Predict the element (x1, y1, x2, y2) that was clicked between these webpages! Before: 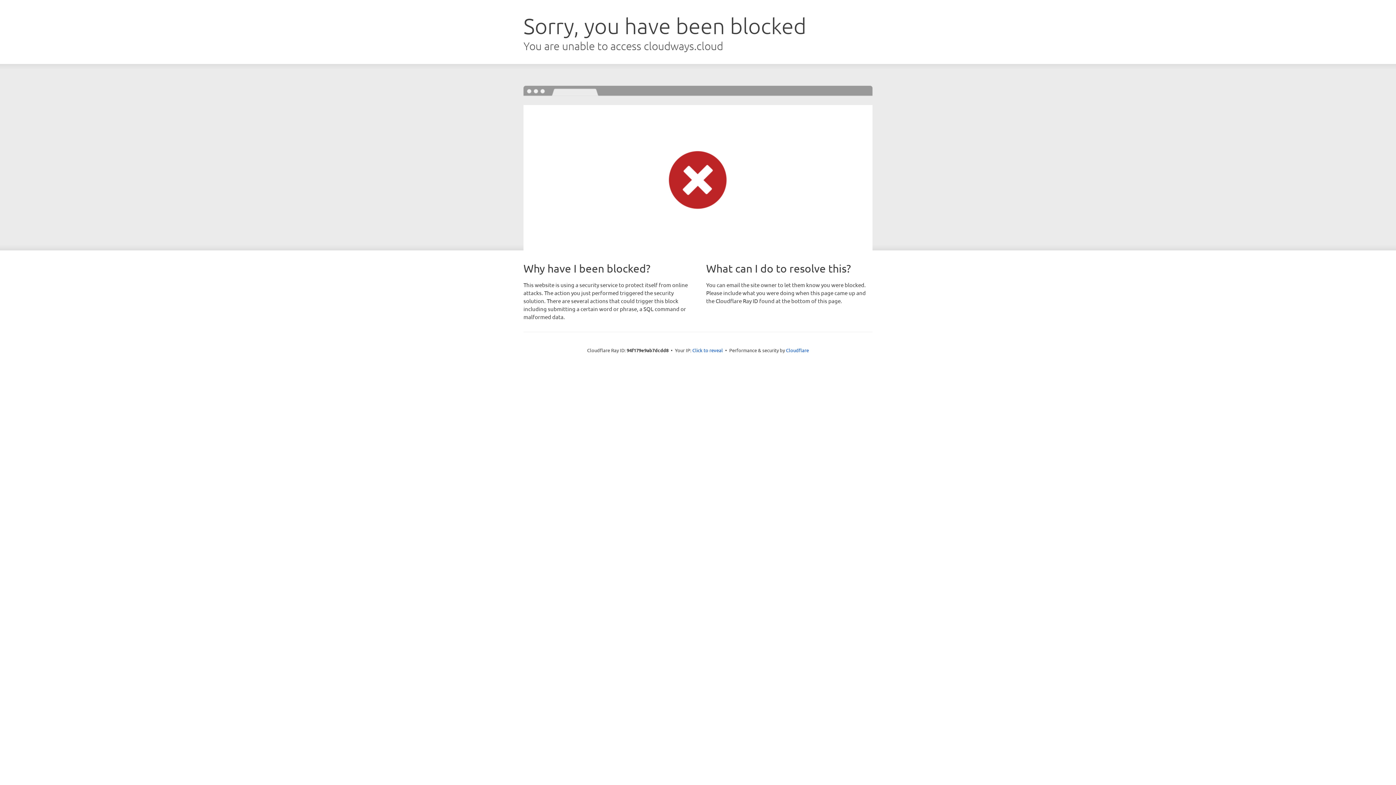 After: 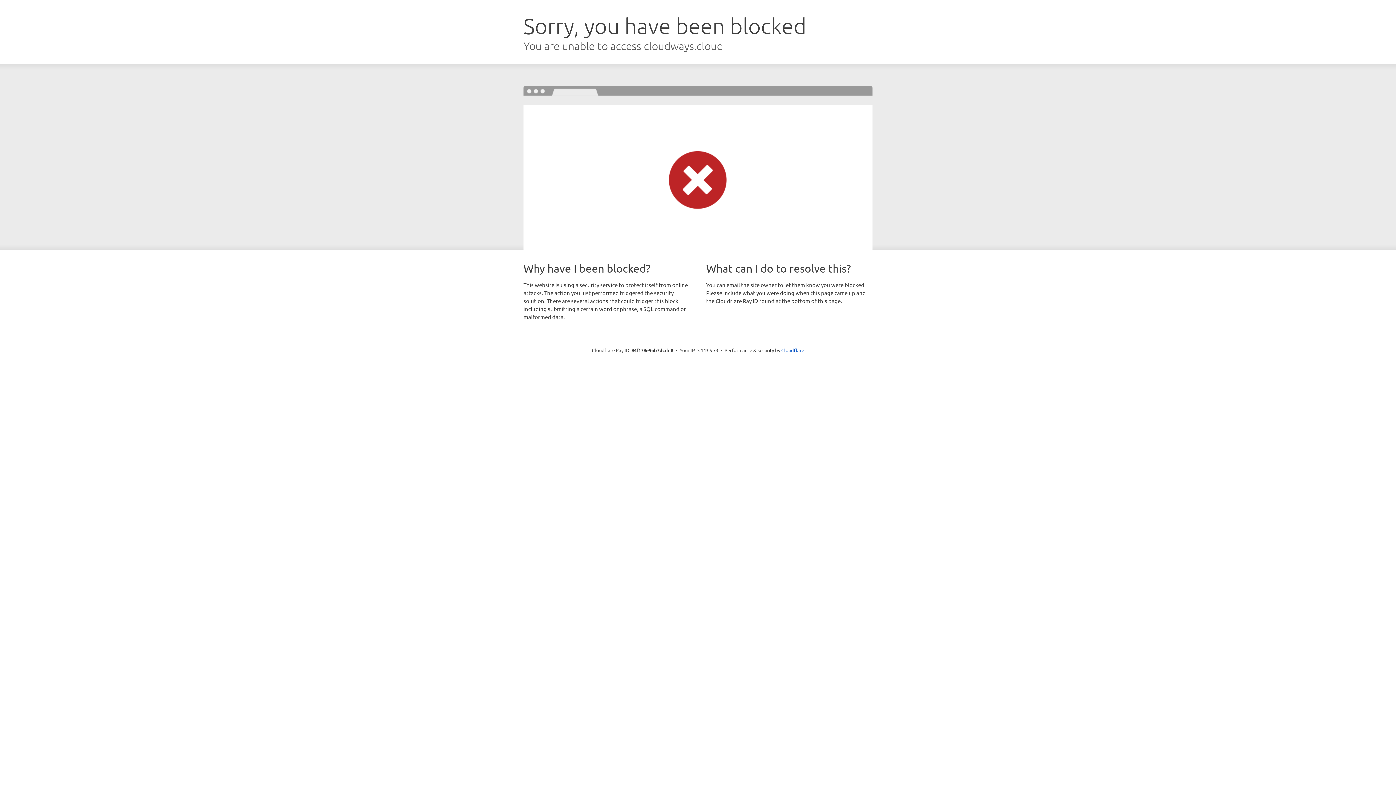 Action: label: Click to reveal bbox: (692, 346, 723, 353)